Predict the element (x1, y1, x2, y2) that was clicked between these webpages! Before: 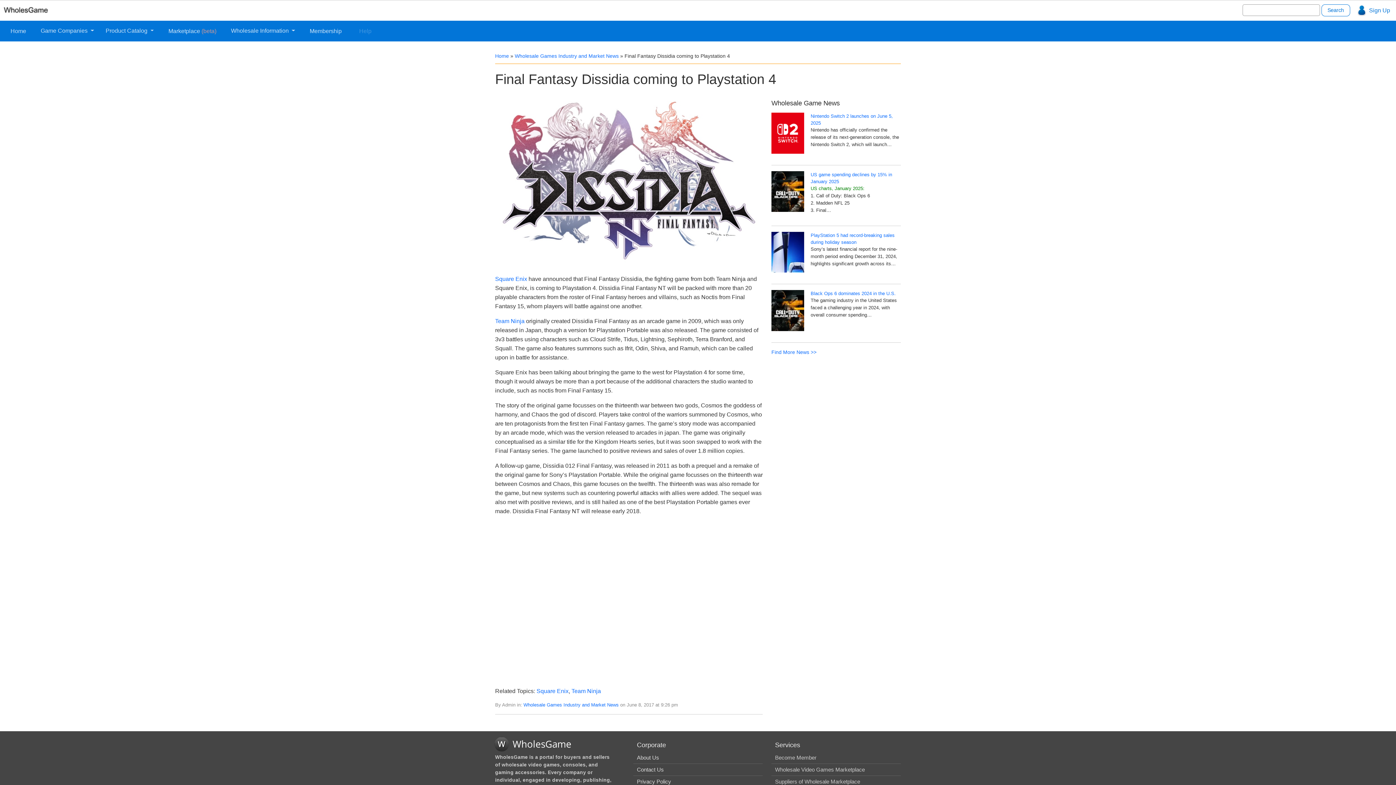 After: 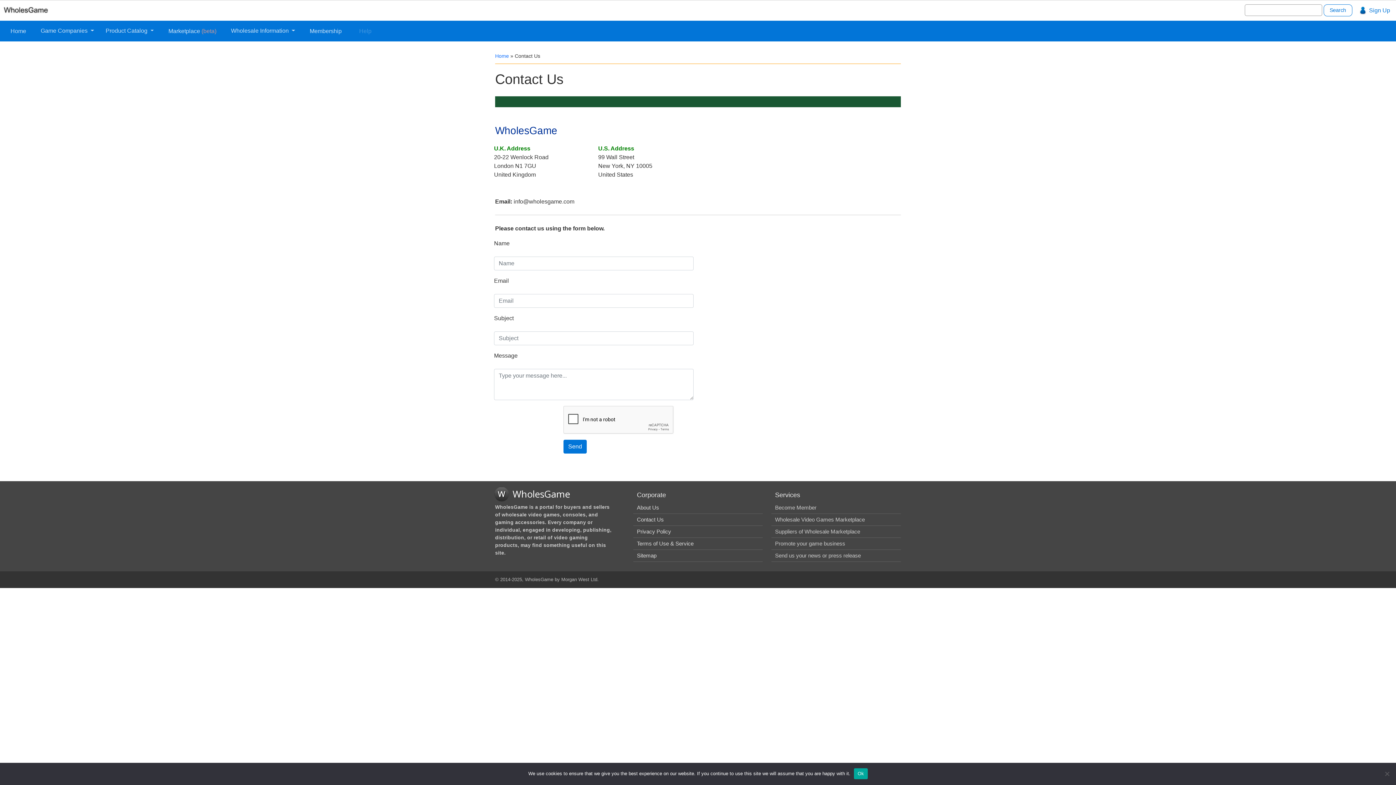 Action: bbox: (637, 766, 664, 773) label: Contact Us